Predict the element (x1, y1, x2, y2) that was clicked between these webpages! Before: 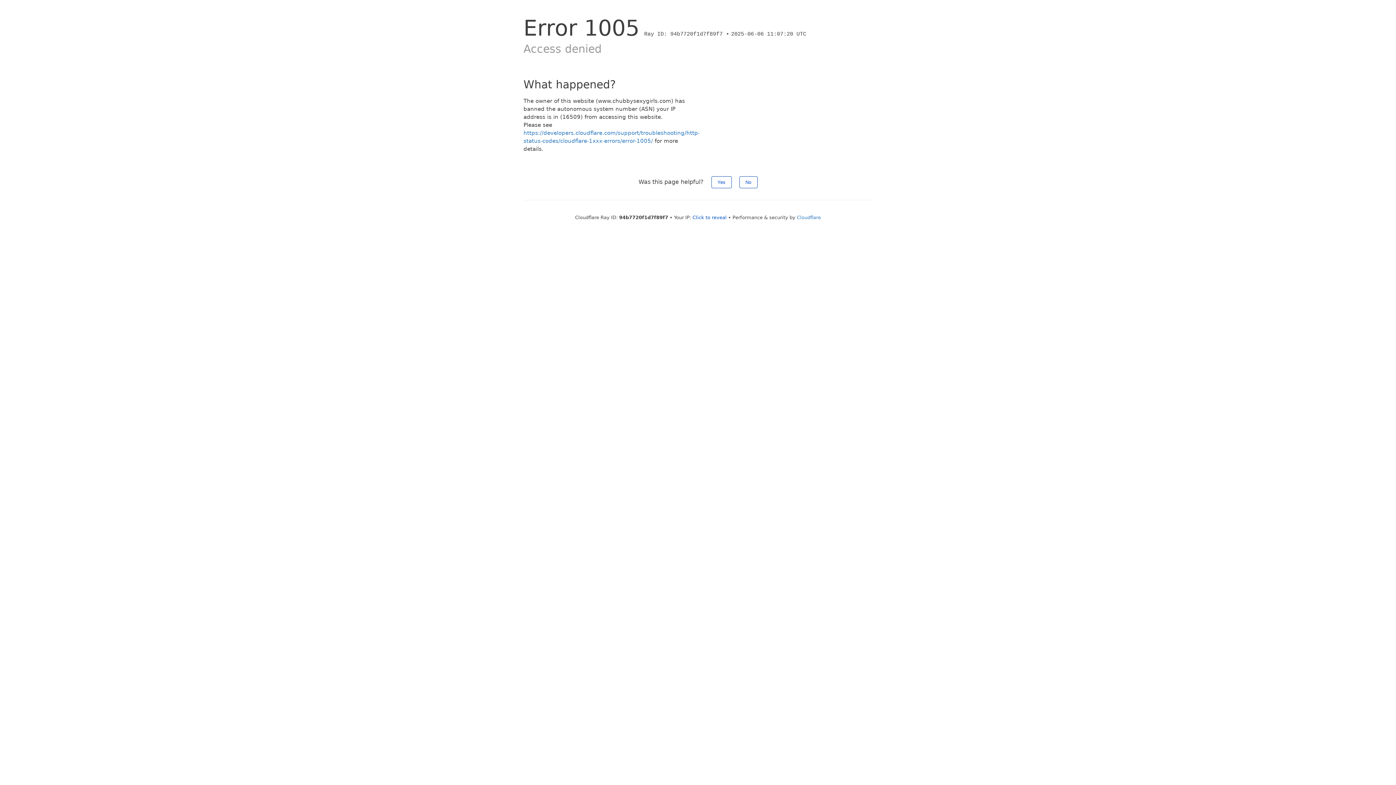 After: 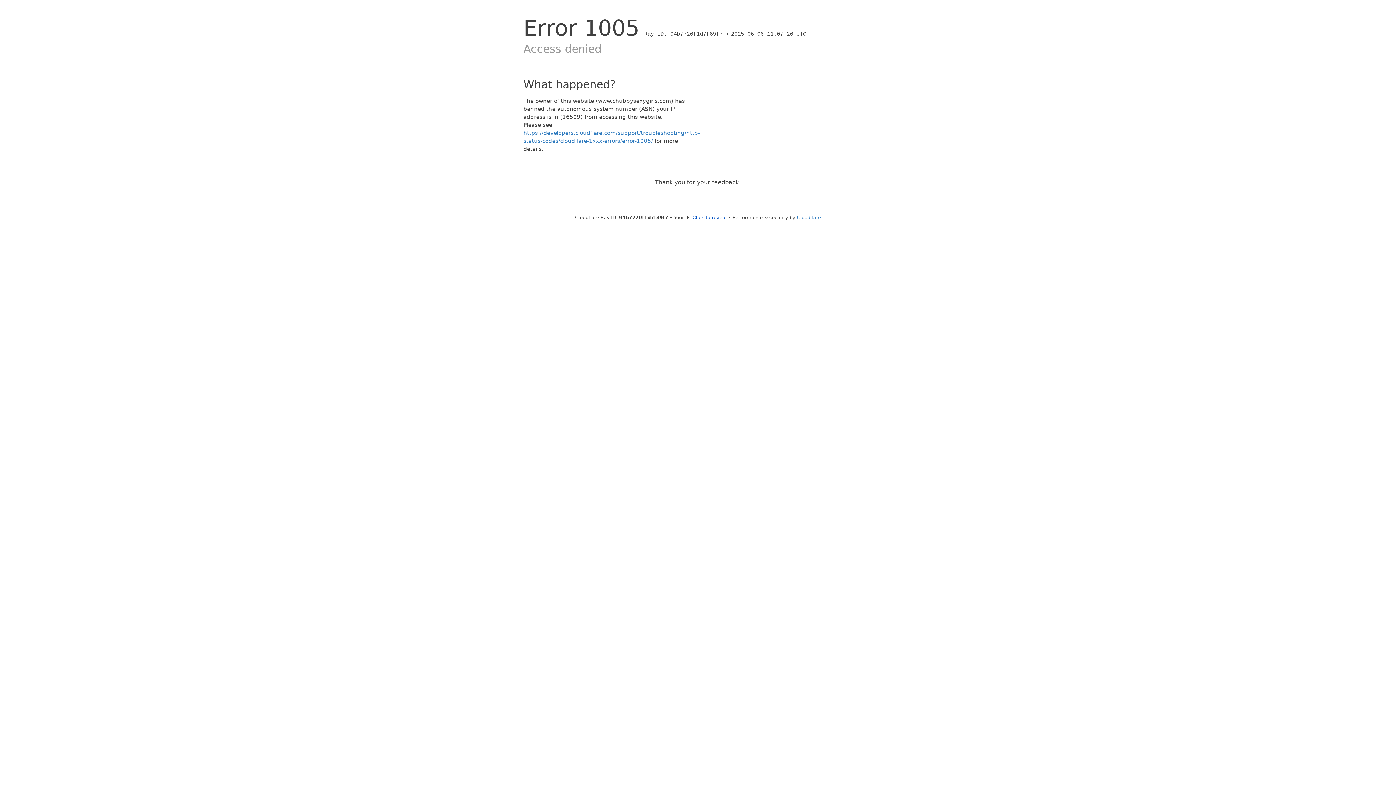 Action: bbox: (711, 176, 731, 188) label: Yes